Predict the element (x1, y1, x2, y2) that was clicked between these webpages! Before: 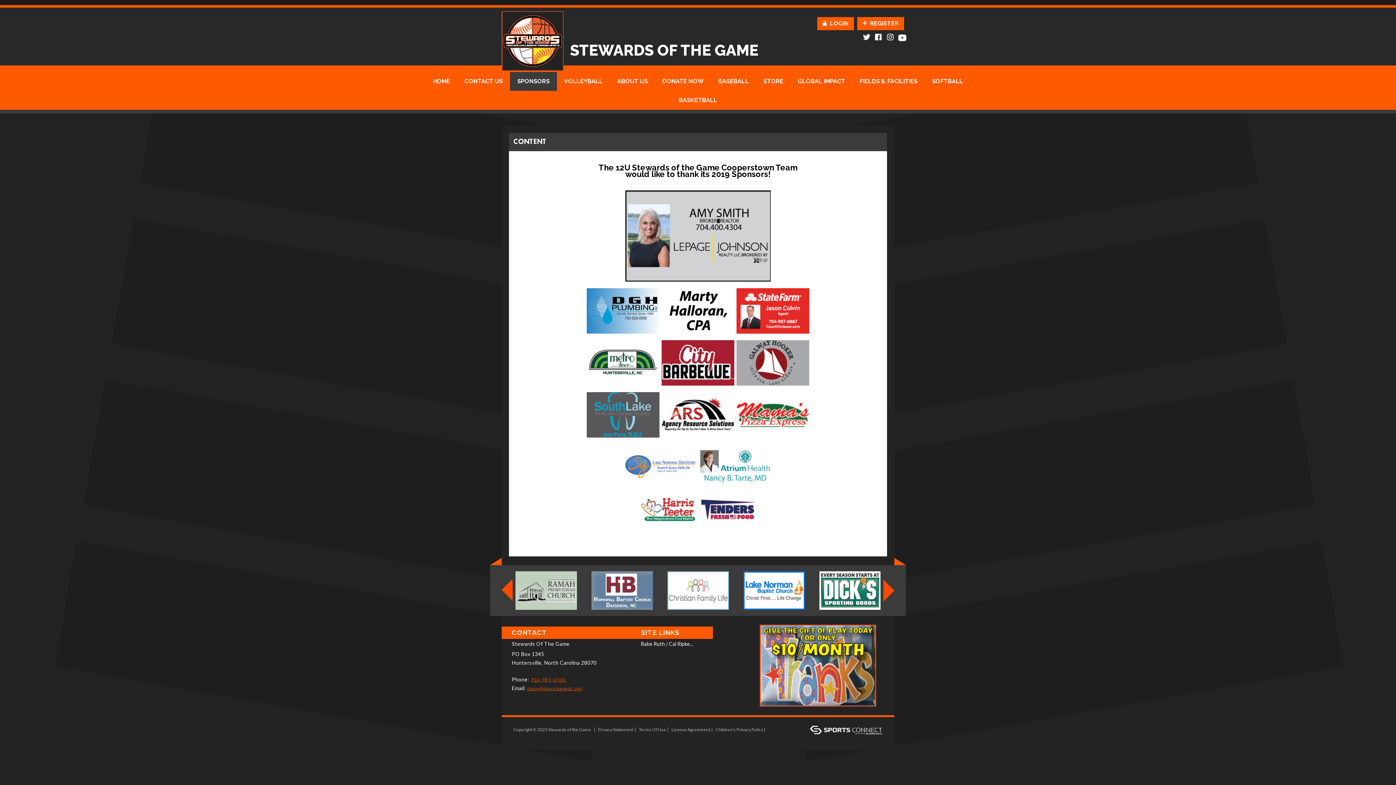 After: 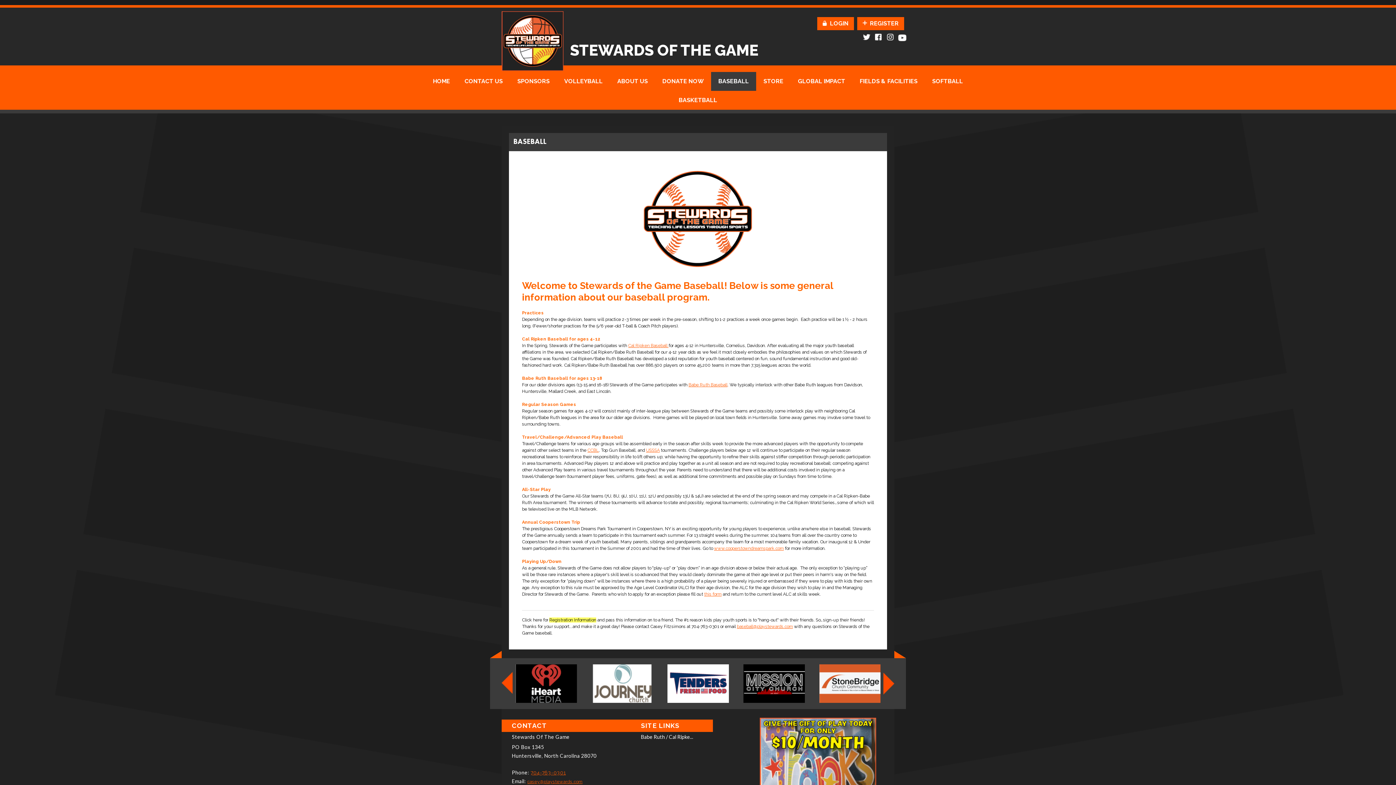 Action: label: BASEBALL bbox: (711, 72, 756, 90)